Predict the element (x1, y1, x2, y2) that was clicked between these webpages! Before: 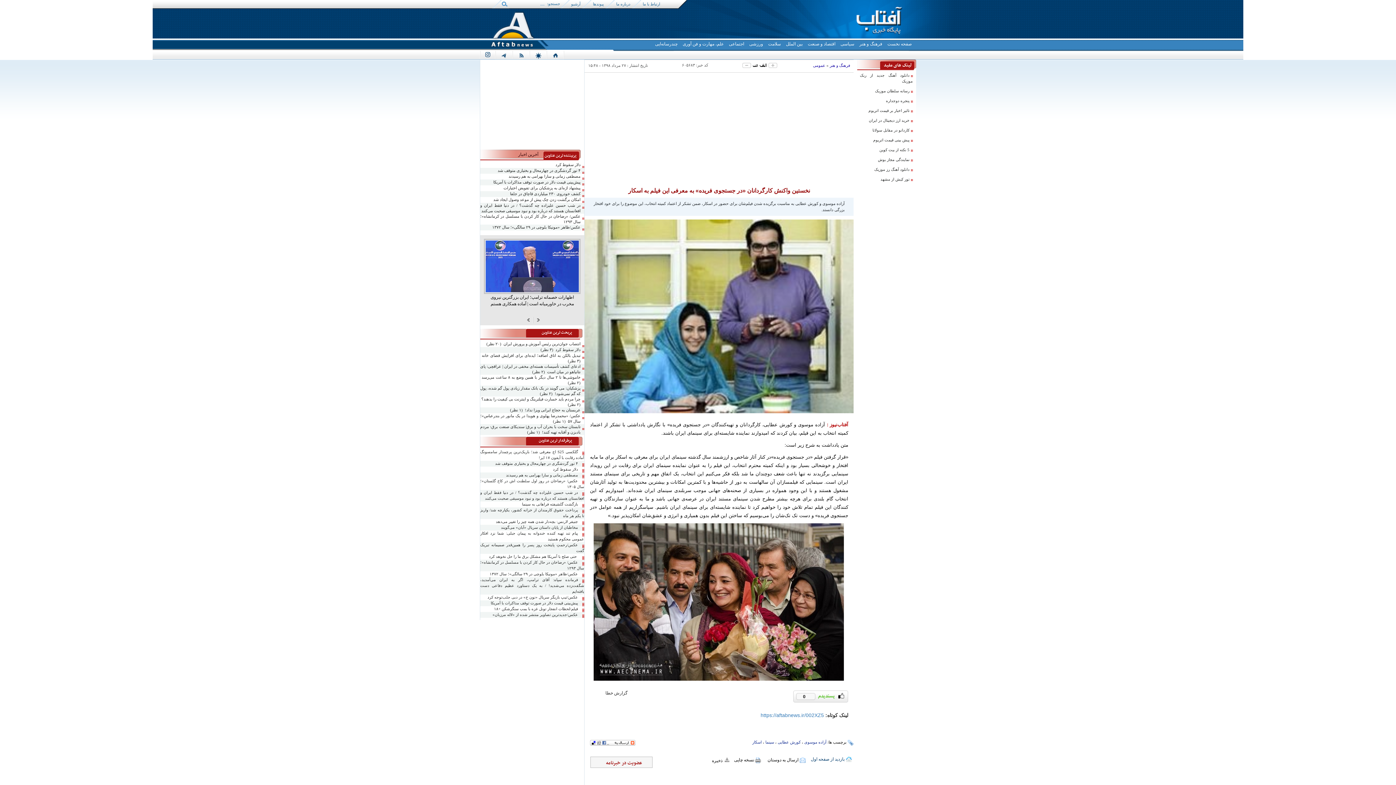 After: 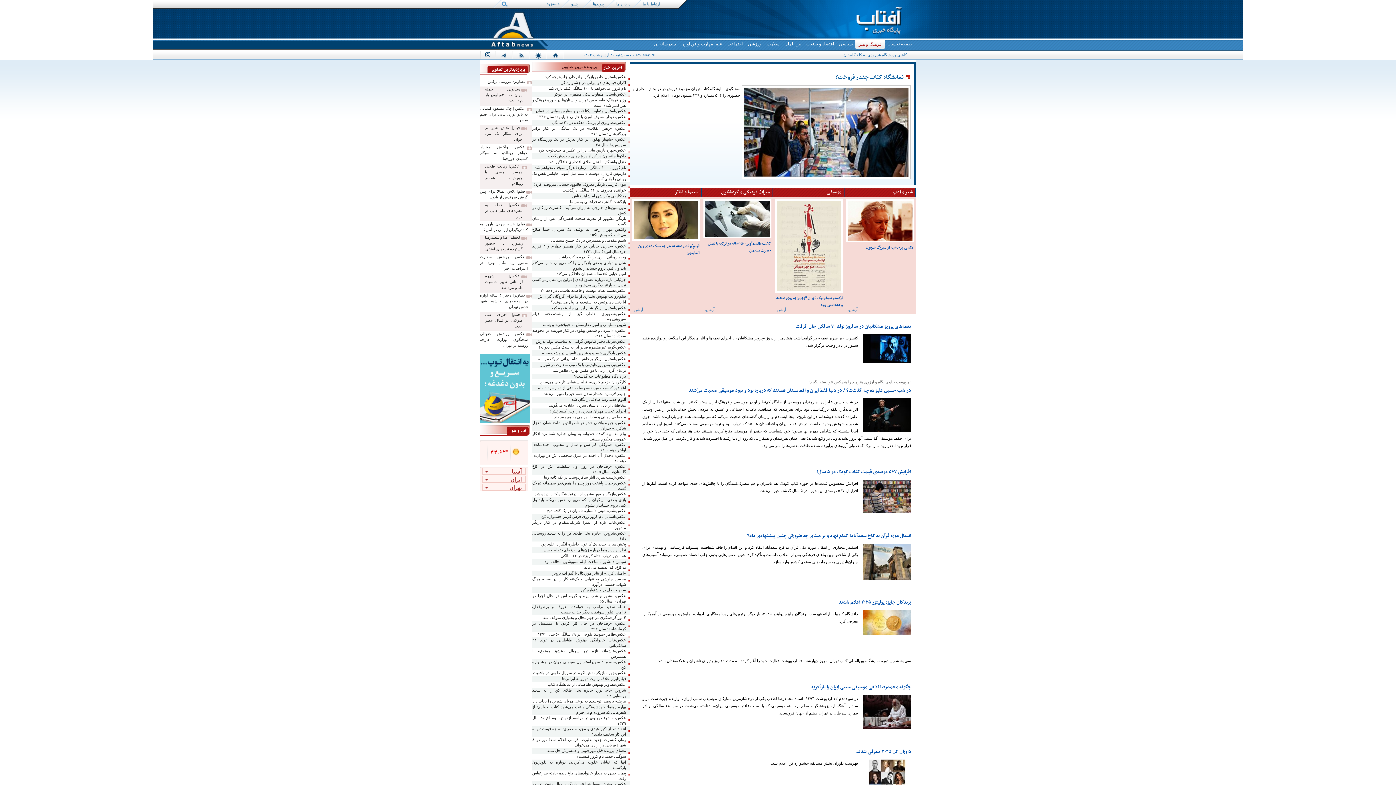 Action: bbox: (829, 63, 850, 67) label: فرهنگ و هنر